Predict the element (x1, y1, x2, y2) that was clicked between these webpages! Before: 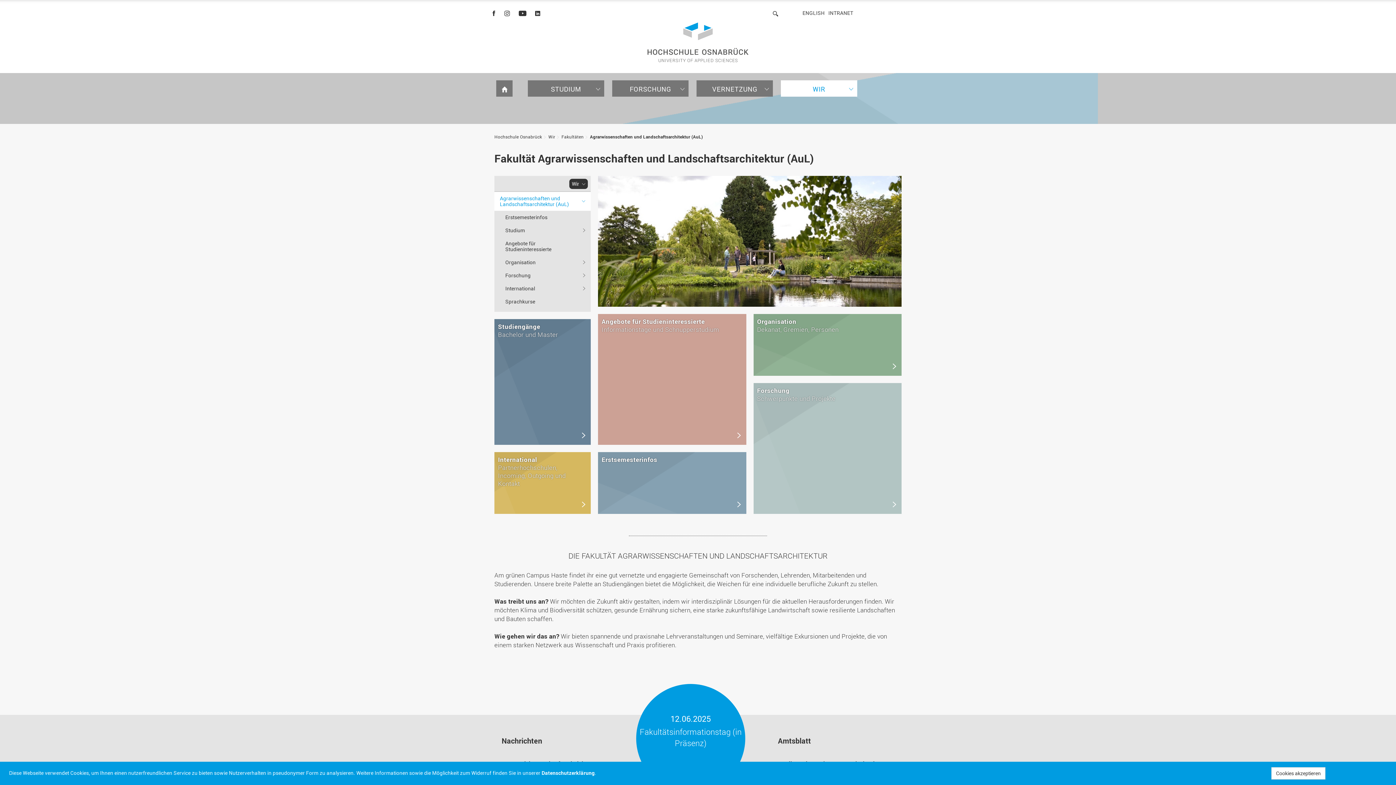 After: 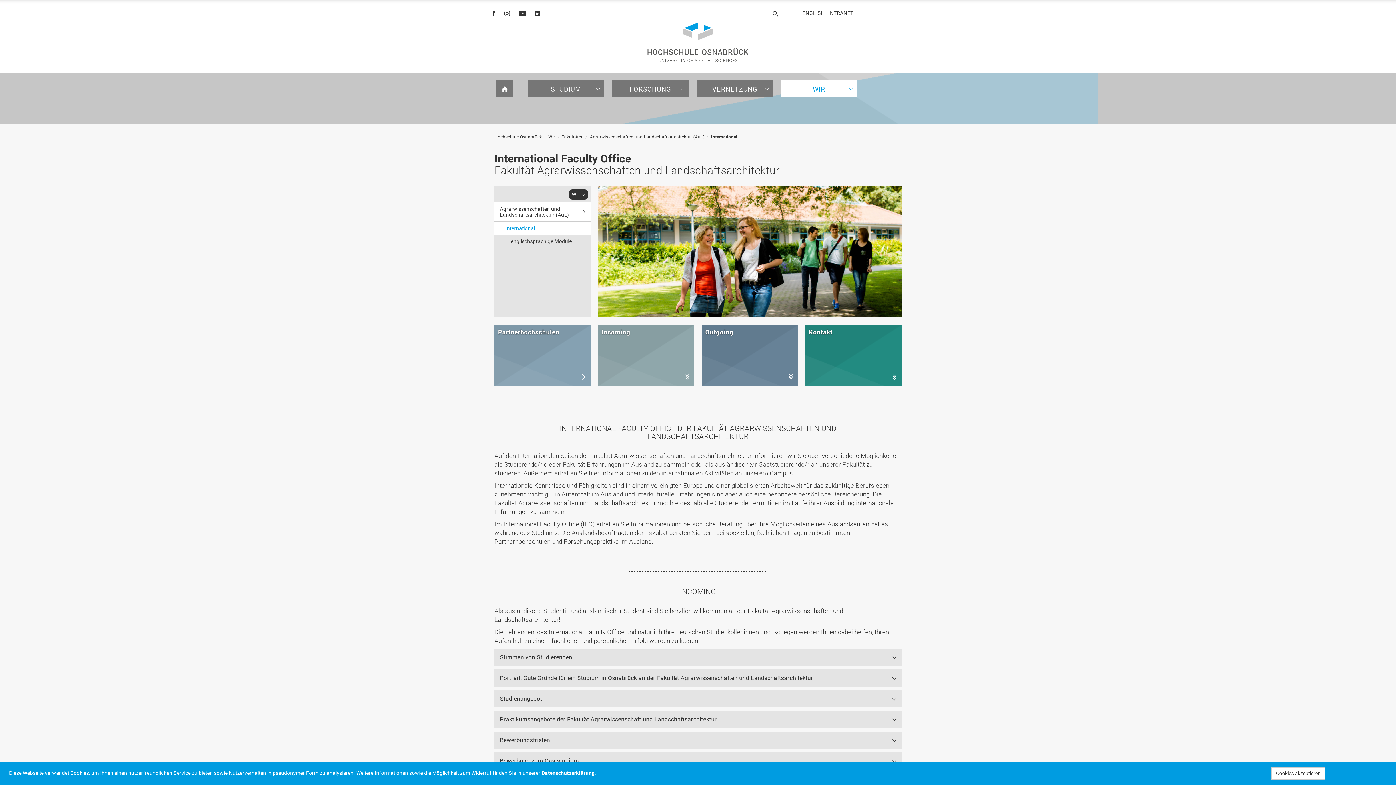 Action: label: International
Partnerhochschulen, Incoming, Outgoing und Kontakt bbox: (494, 452, 590, 514)